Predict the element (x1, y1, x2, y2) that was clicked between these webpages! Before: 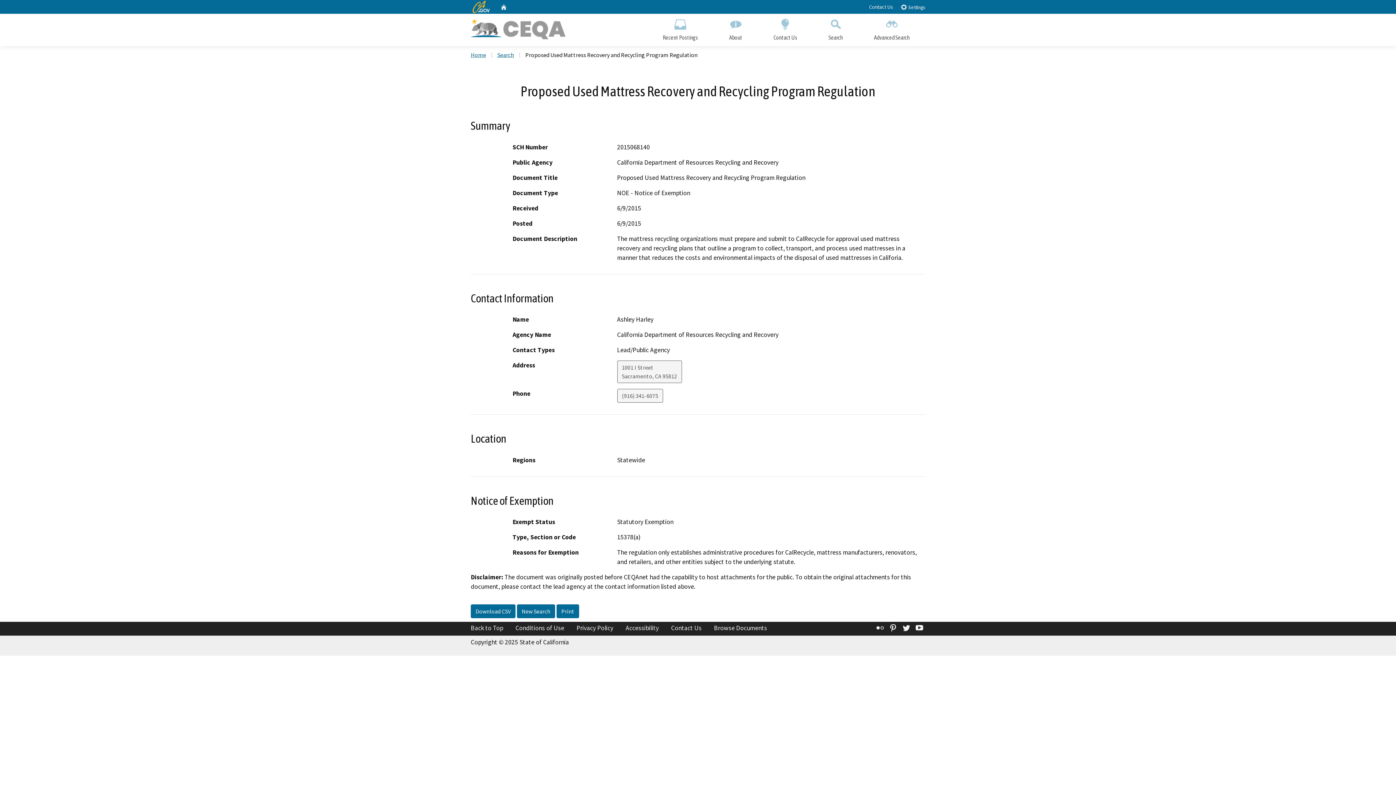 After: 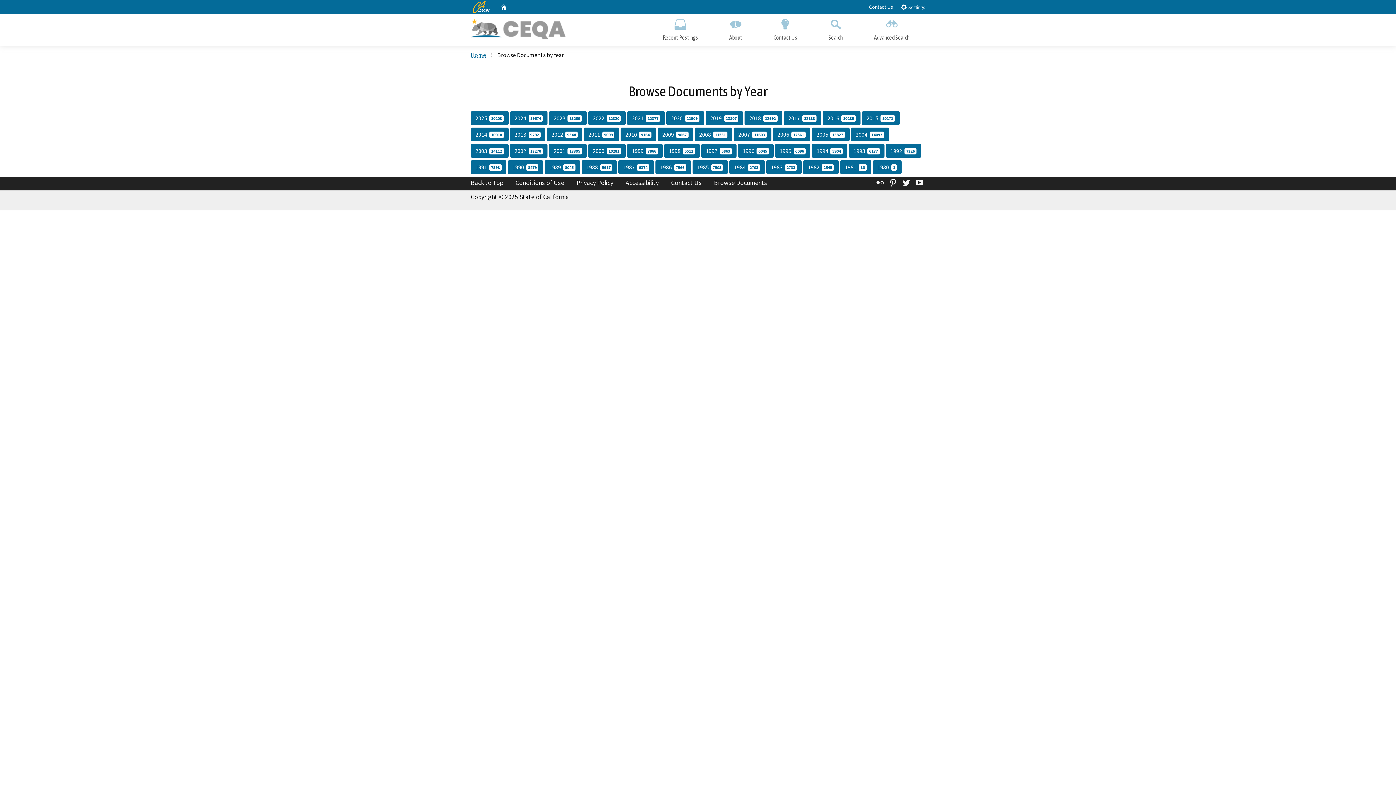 Action: bbox: (714, 624, 767, 632) label: Browse Documents